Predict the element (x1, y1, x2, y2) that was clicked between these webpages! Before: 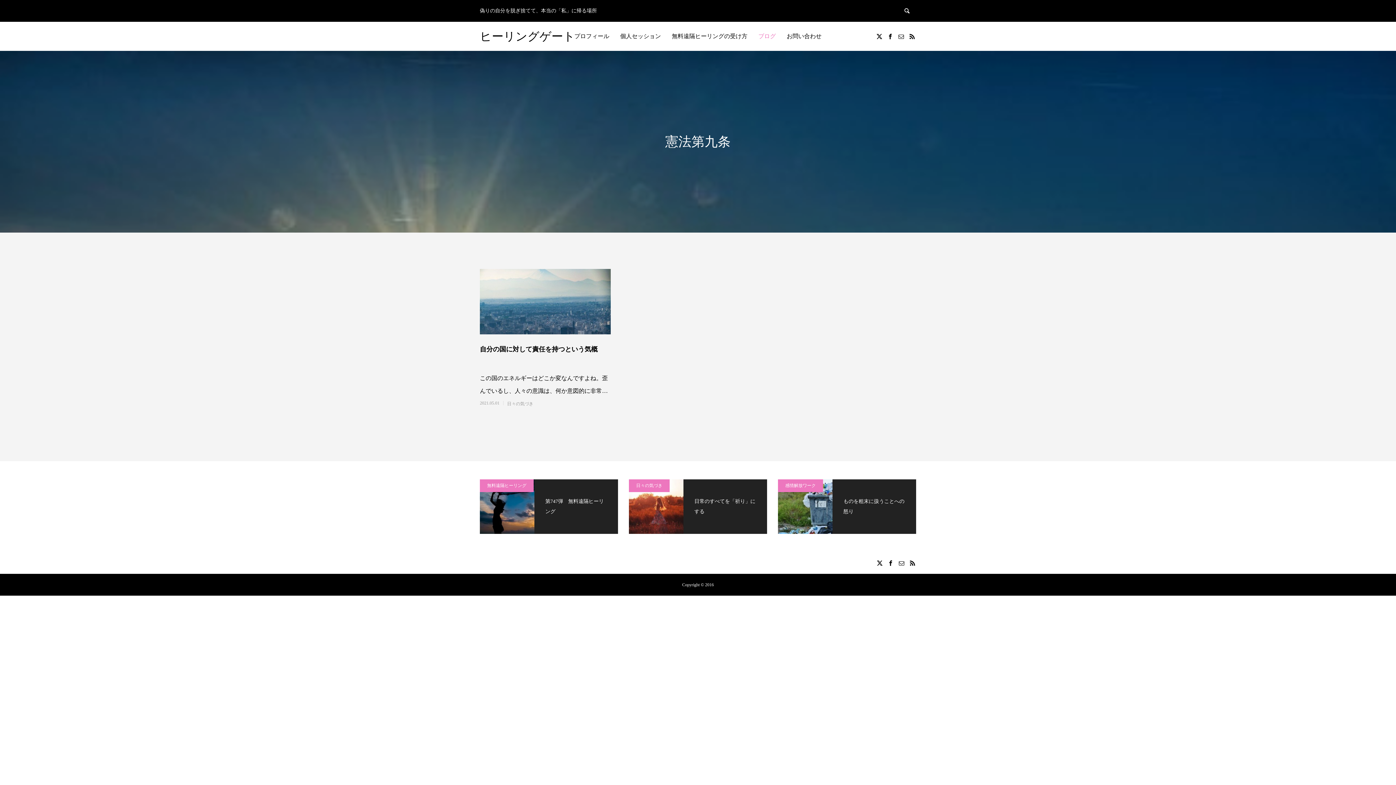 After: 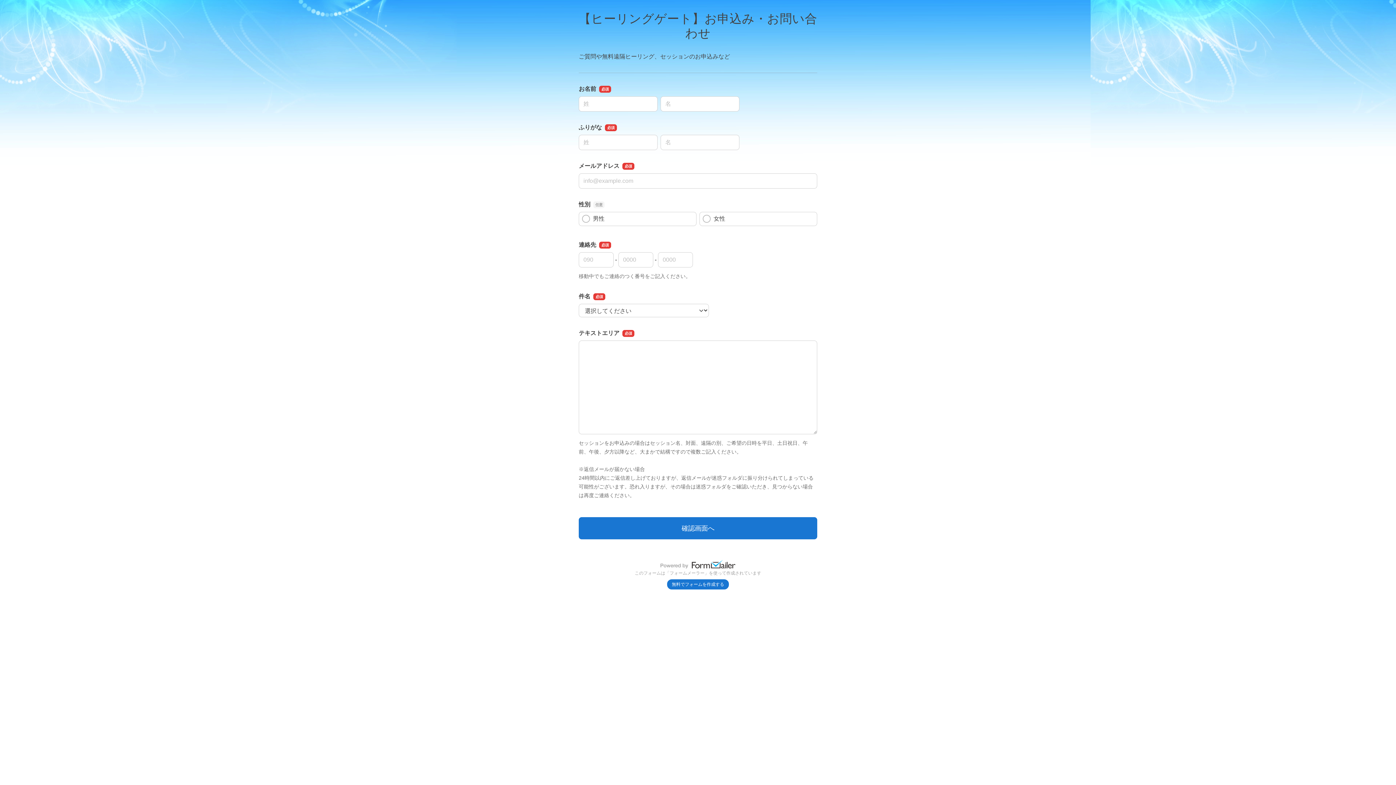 Action: label: お問い合わせ bbox: (781, 21, 827, 50)